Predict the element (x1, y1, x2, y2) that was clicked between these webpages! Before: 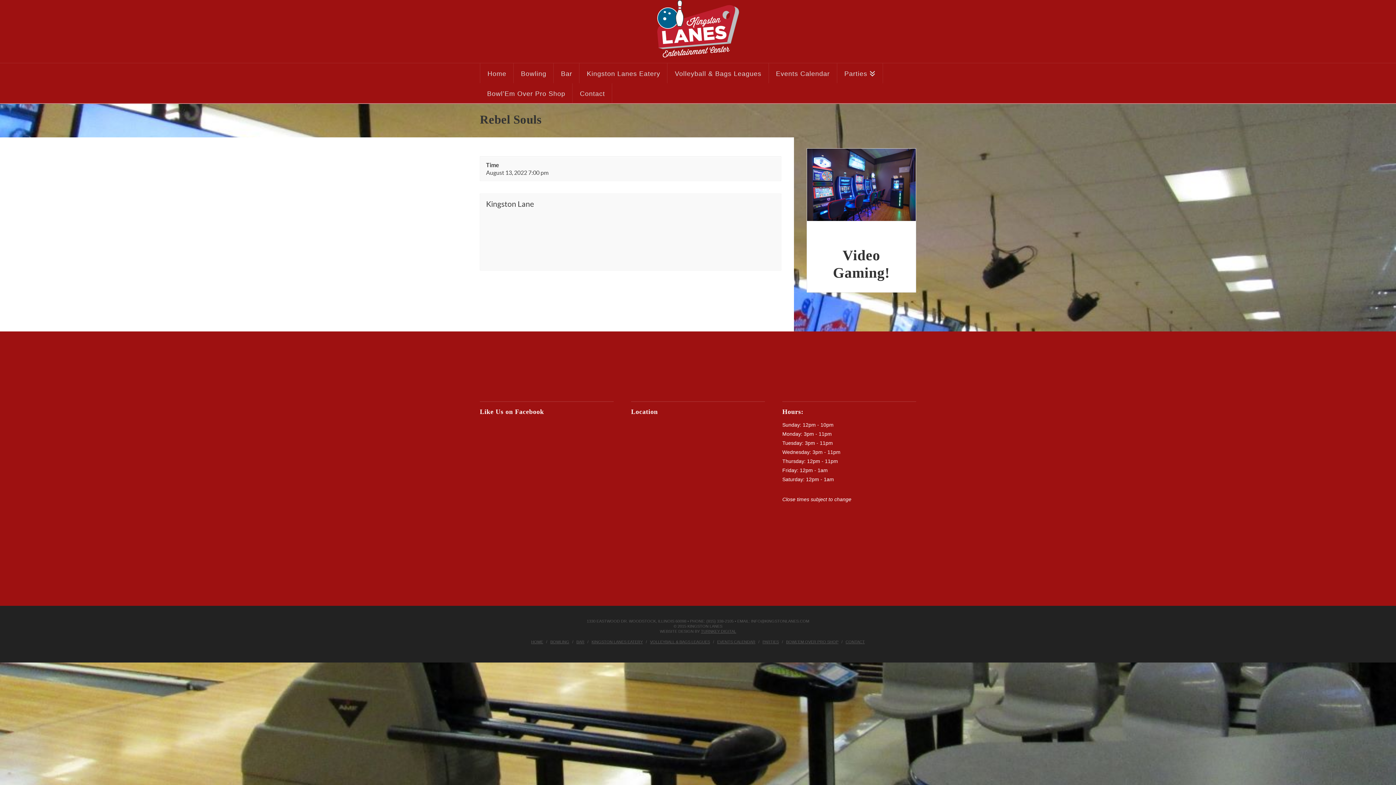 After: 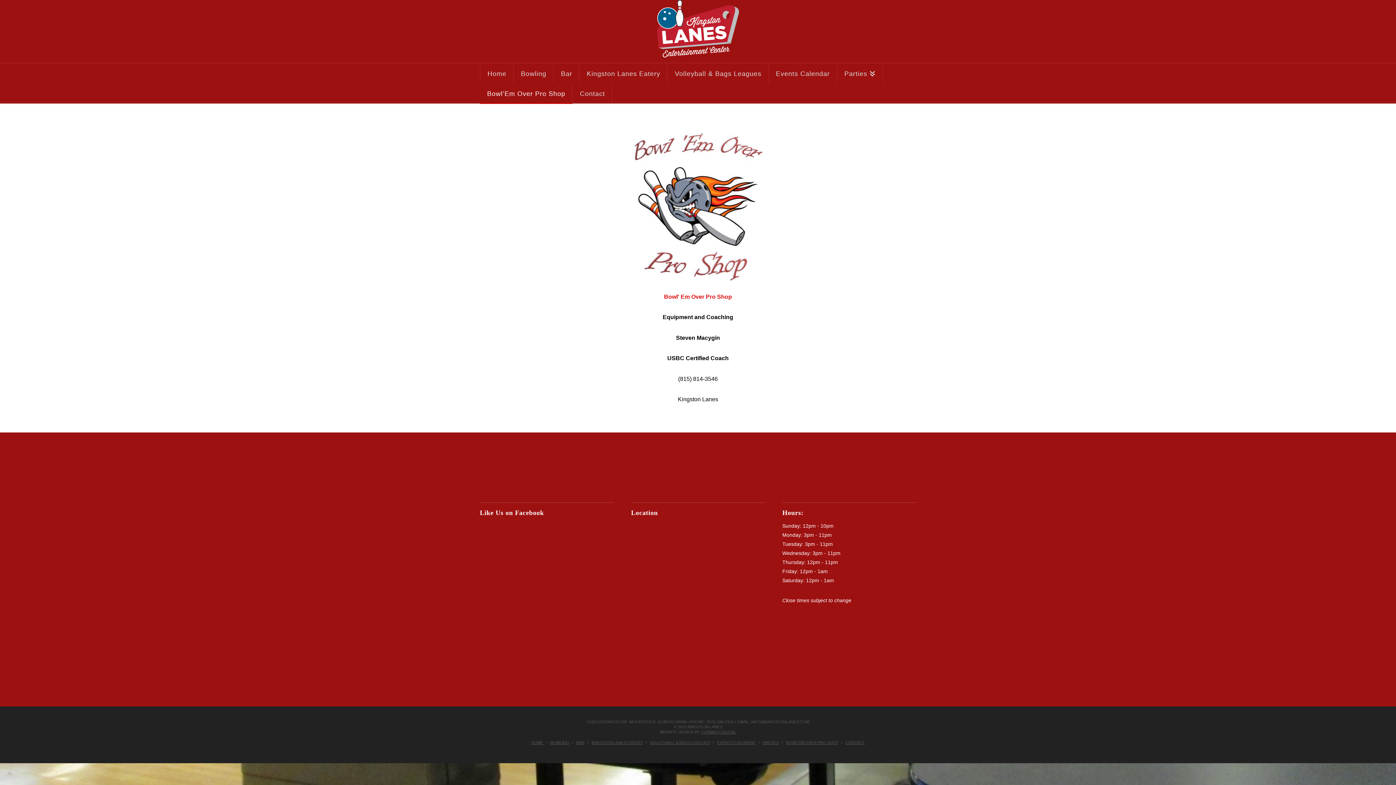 Action: bbox: (480, 83, 572, 103) label: Bowl’Em Over Pro Shop